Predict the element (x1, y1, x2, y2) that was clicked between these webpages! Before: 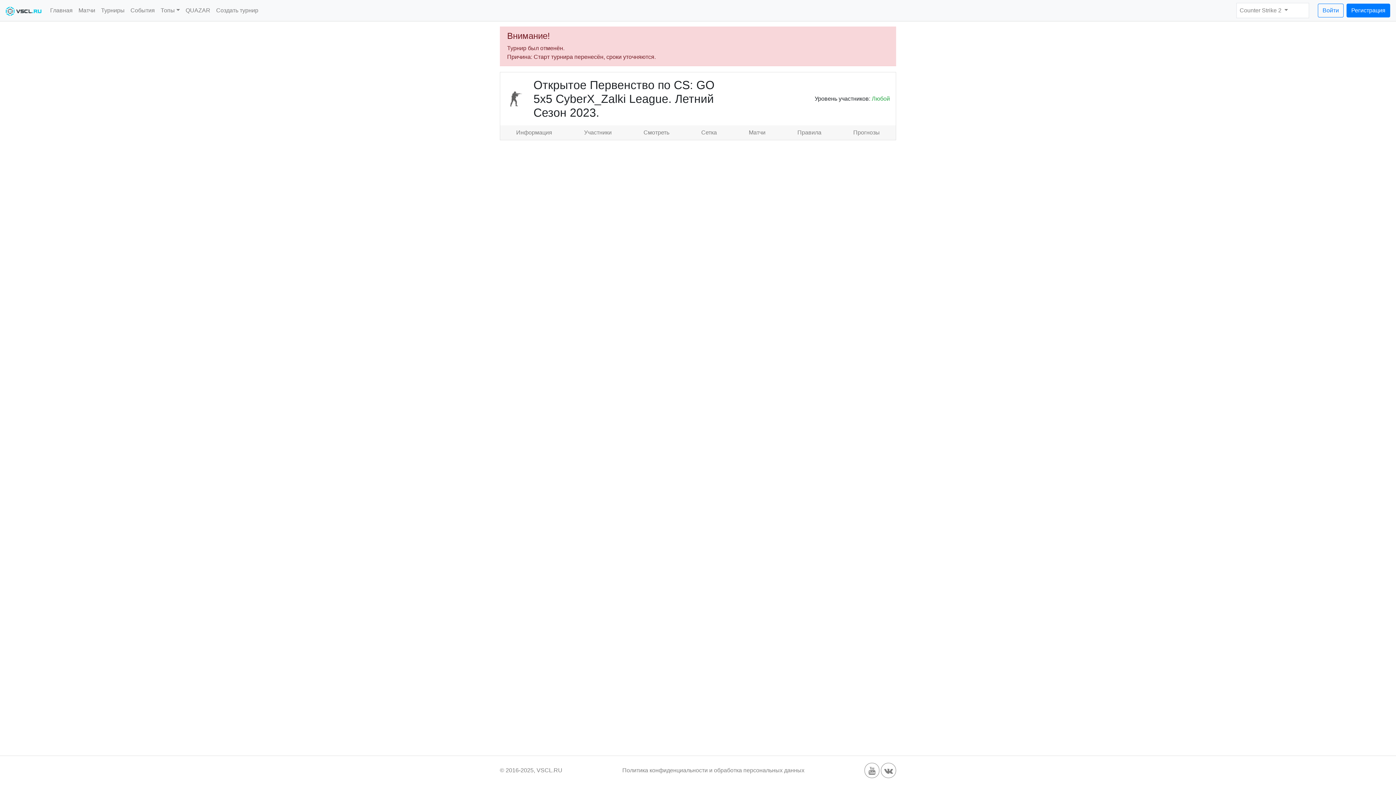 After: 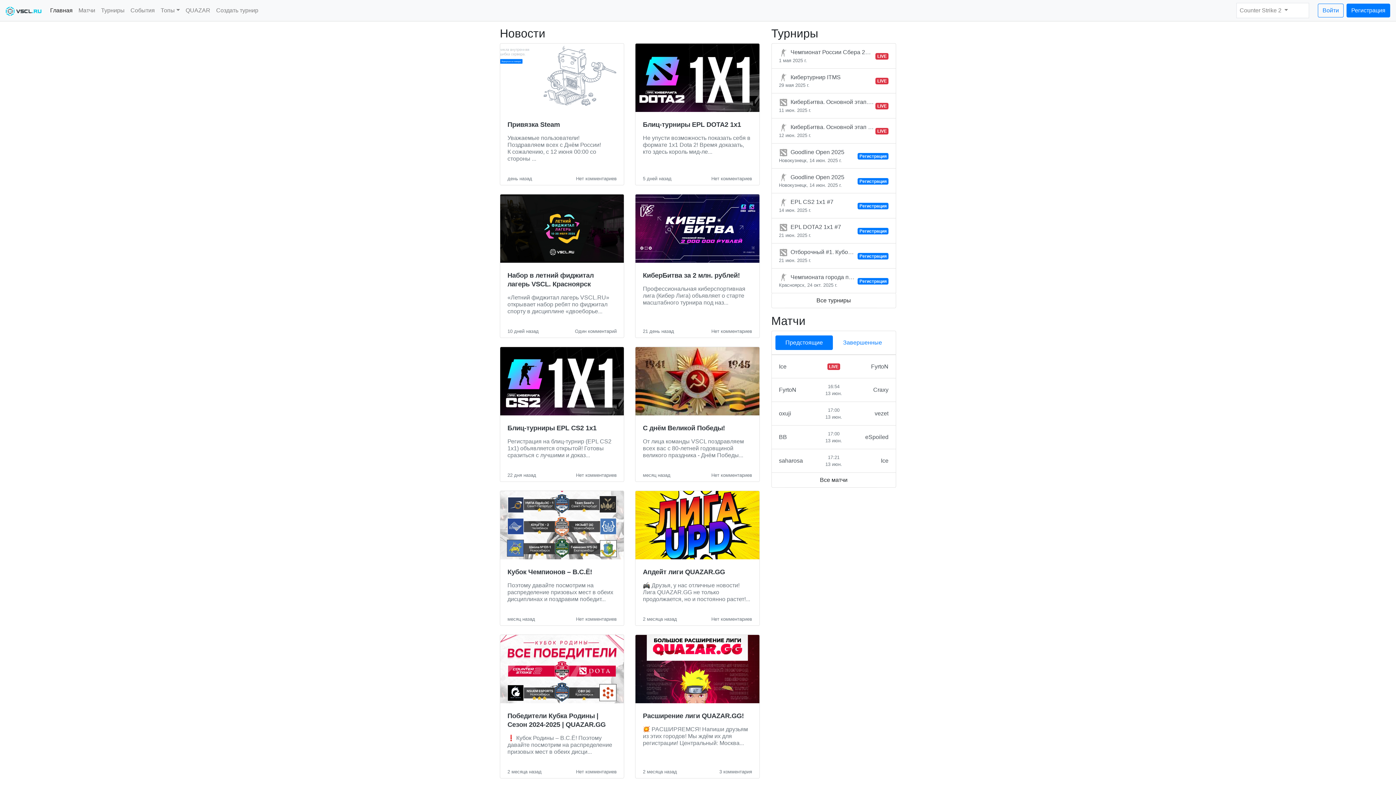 Action: bbox: (47, 3, 75, 17) label: Главная